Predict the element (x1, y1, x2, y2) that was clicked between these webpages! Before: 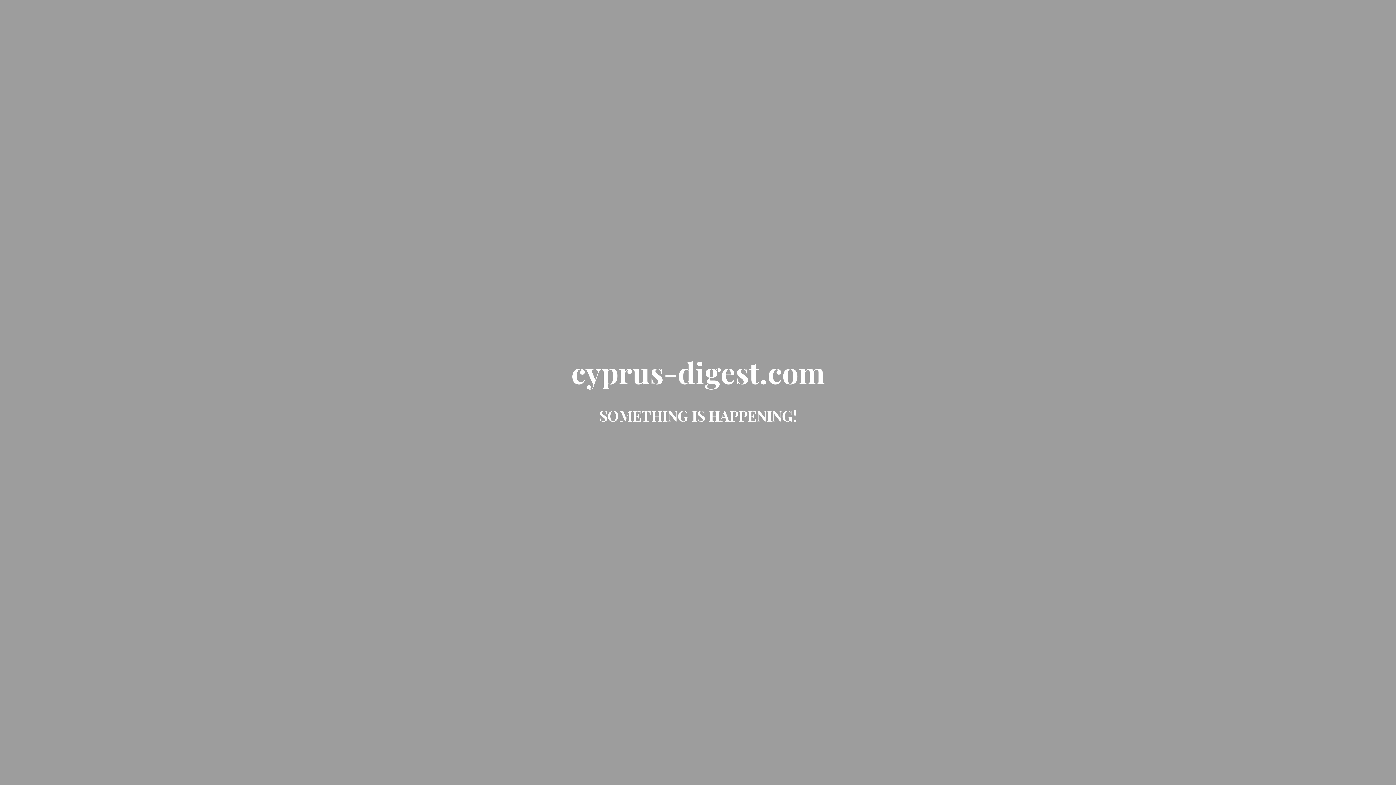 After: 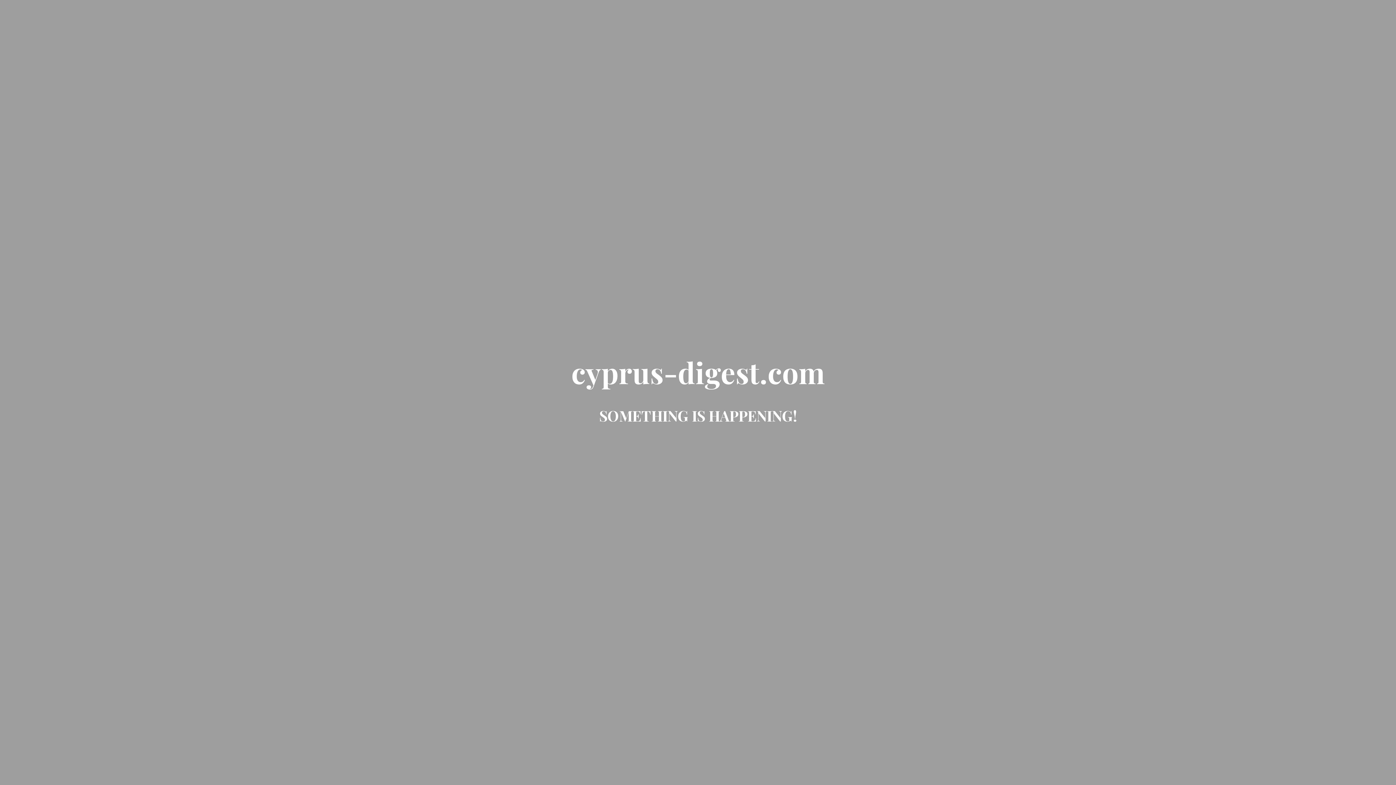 Action: label: cyprus-digest.com bbox: (571, 370, 824, 388)